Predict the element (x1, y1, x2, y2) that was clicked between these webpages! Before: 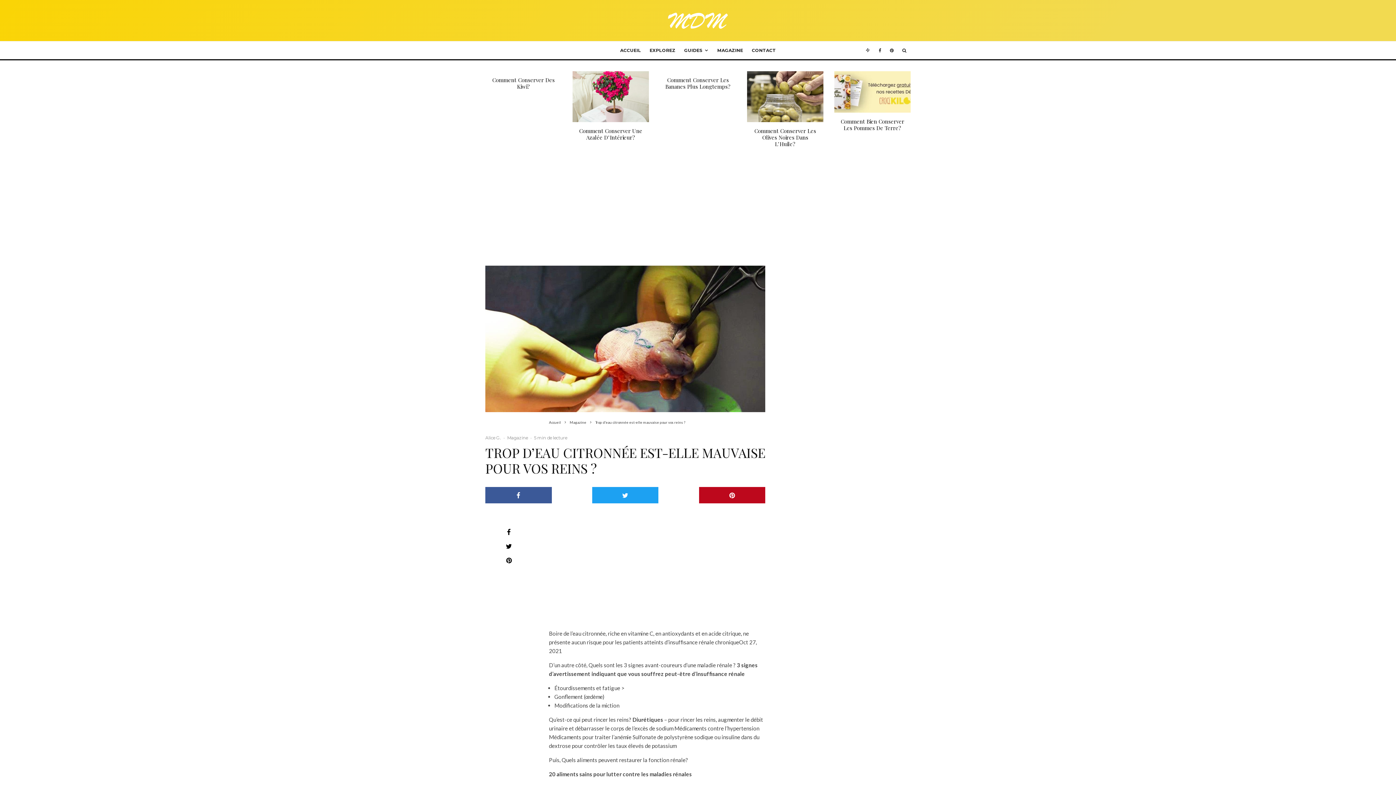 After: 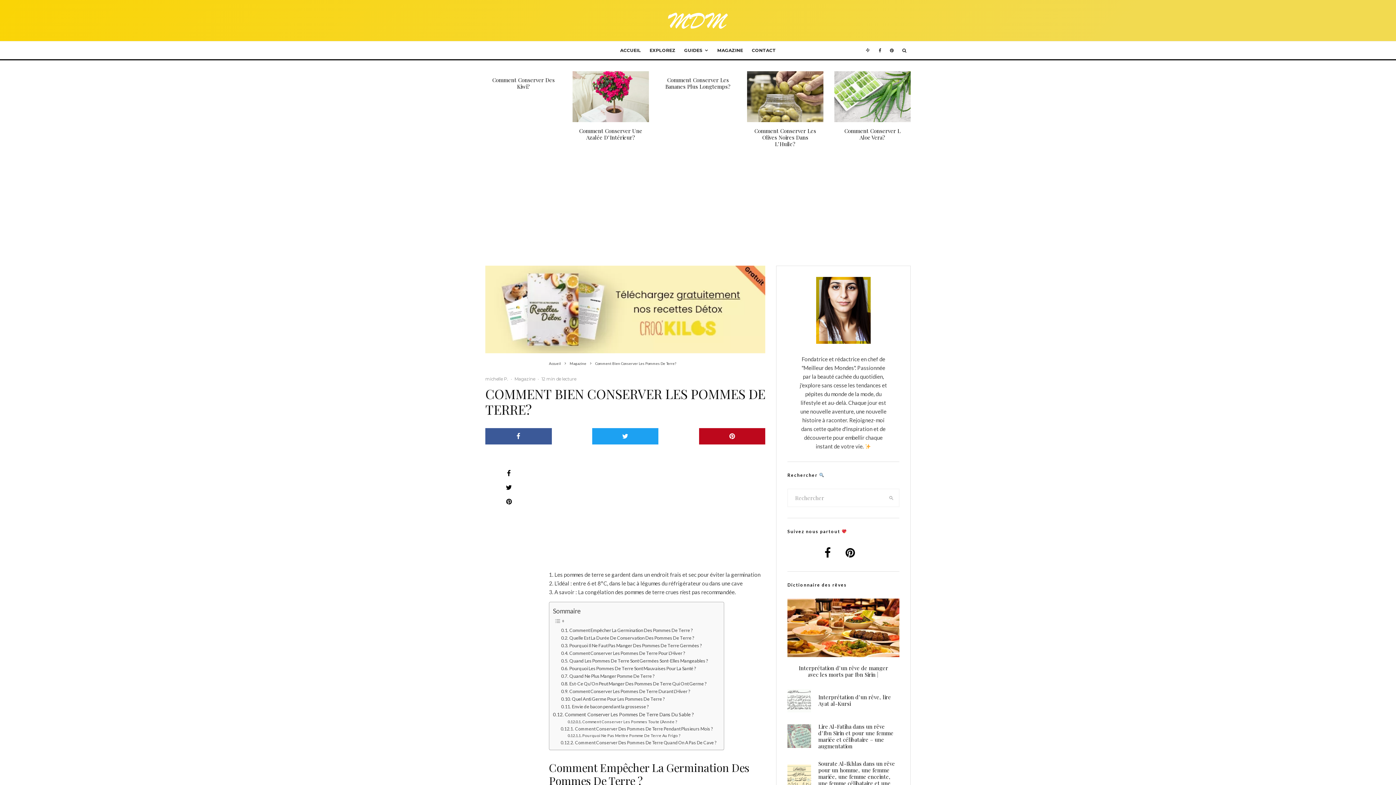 Action: bbox: (839, 118, 905, 131) label: Comment Bien Conserver Les Pommes De Terre?